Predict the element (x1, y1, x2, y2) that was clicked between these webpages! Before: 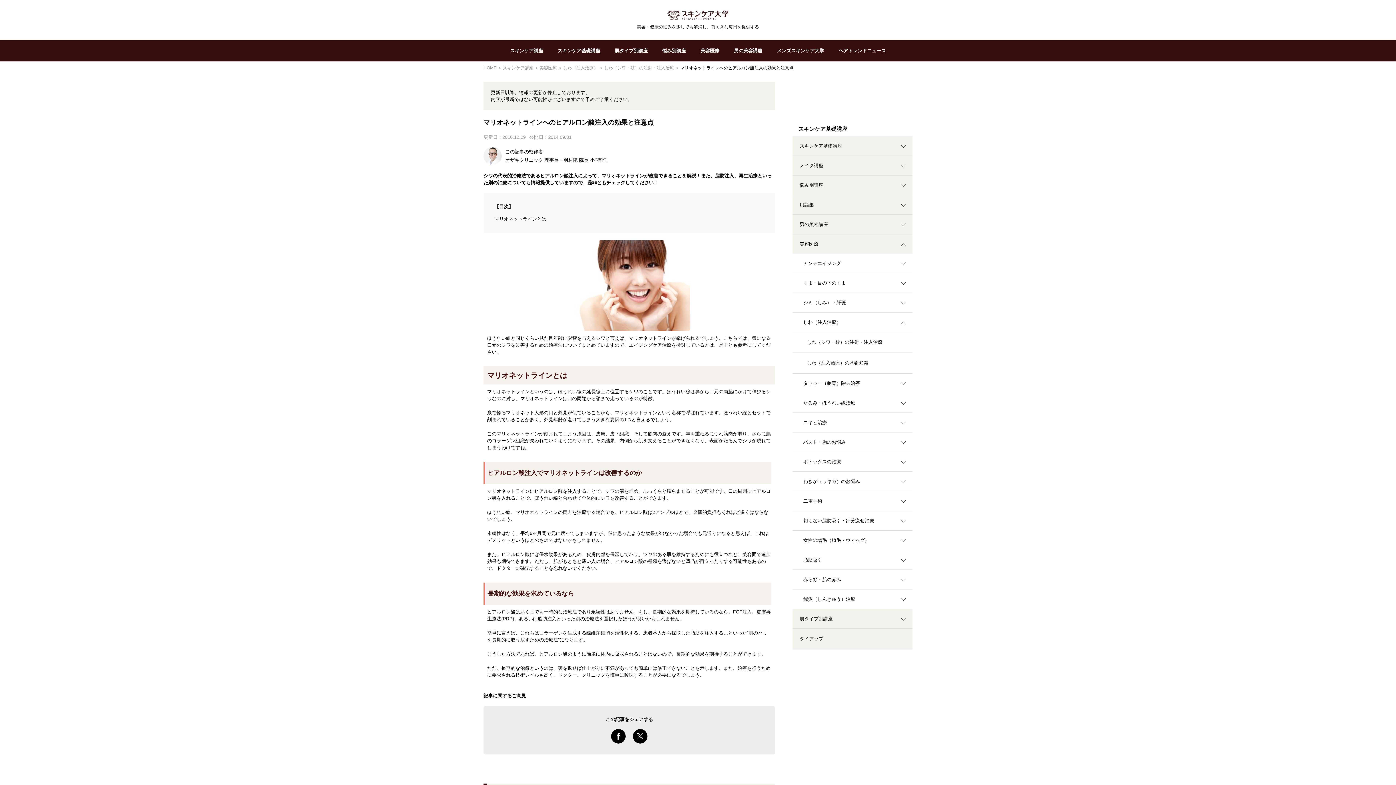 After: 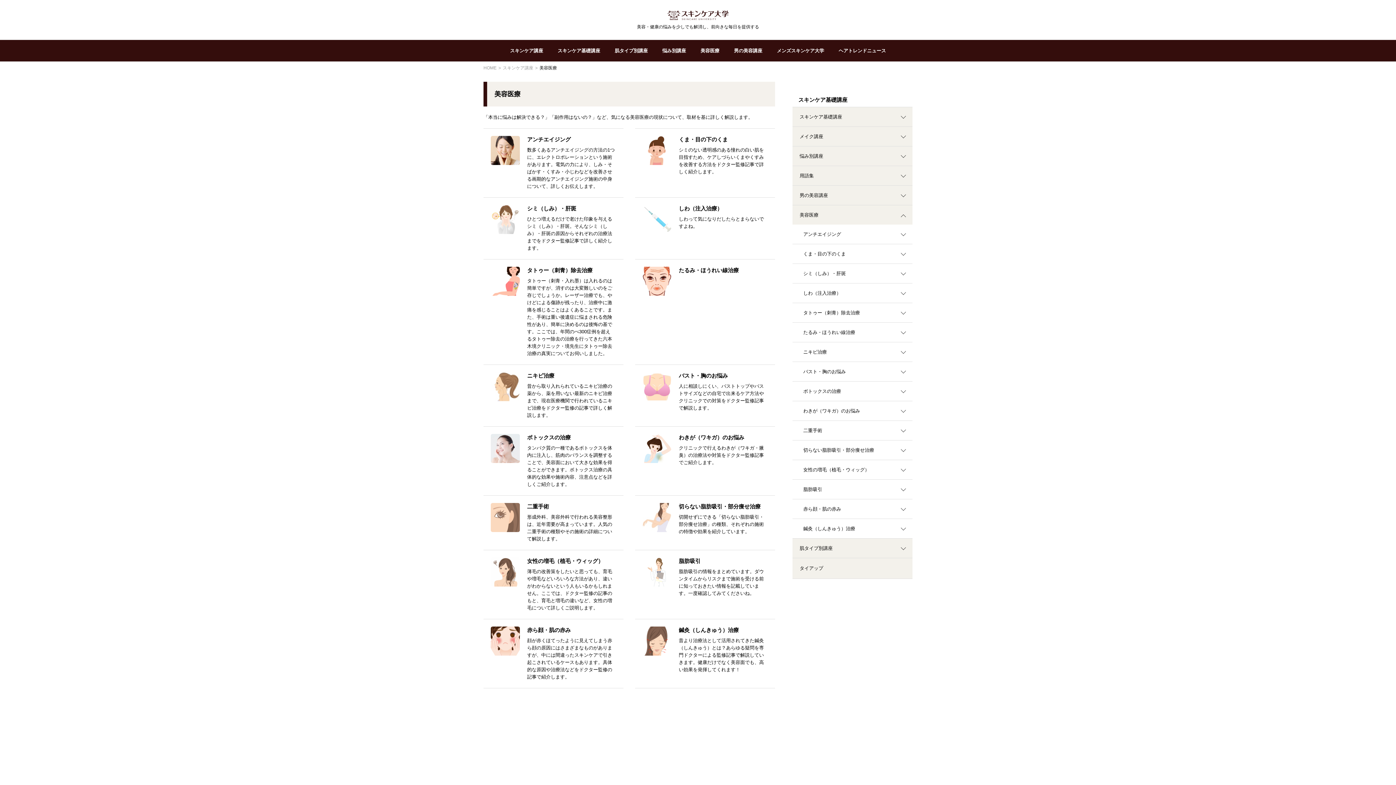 Action: label: 美容医療 bbox: (700, 40, 719, 60)